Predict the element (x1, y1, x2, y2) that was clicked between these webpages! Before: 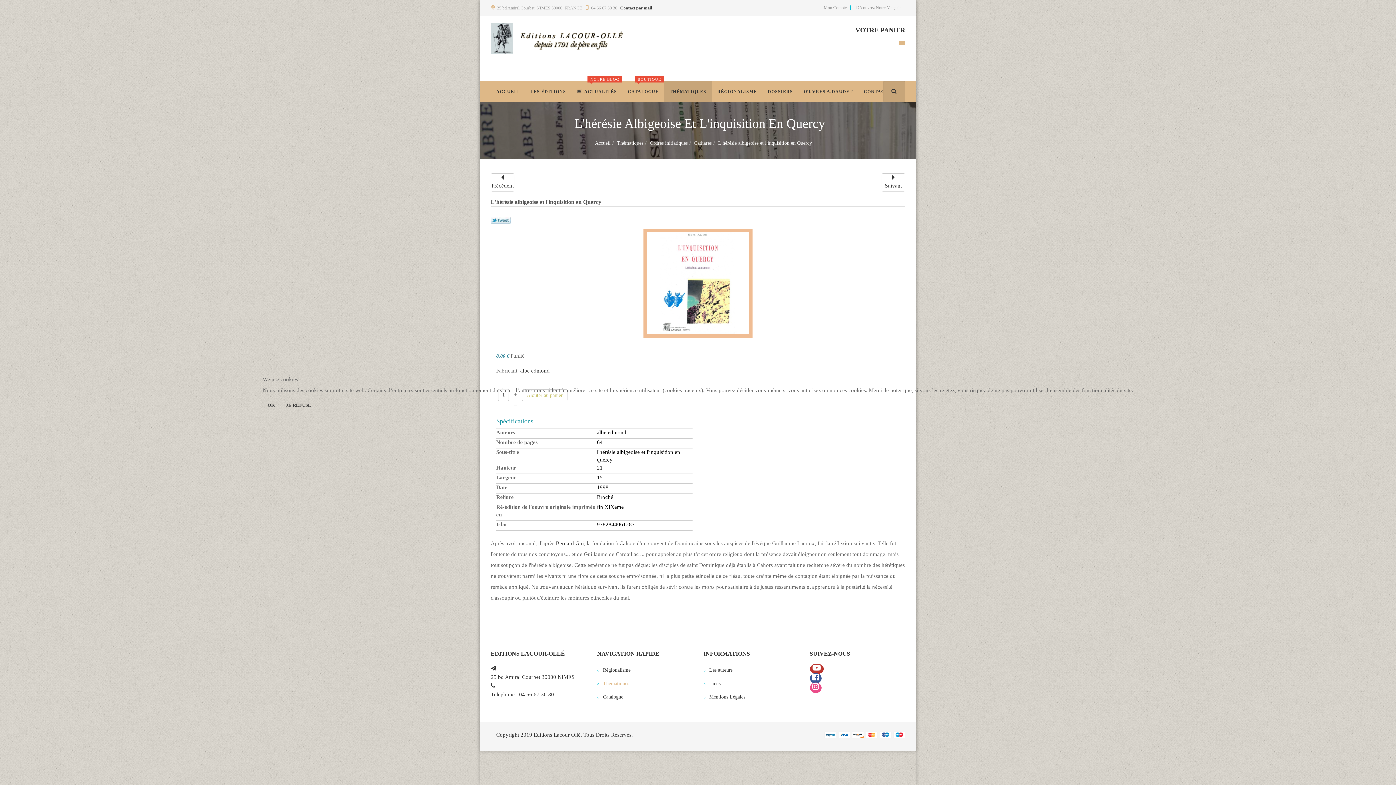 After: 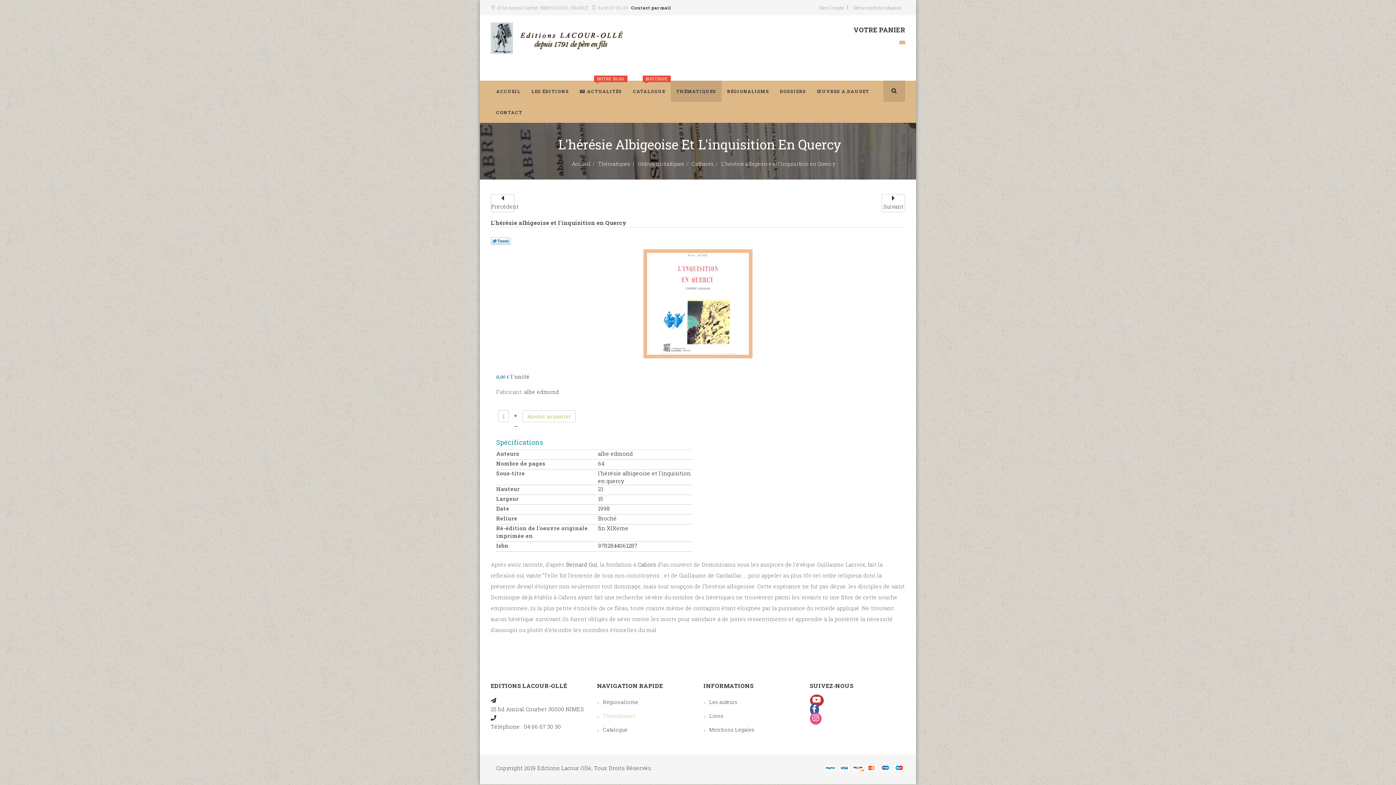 Action: bbox: (262, 399, 279, 411) label: OK